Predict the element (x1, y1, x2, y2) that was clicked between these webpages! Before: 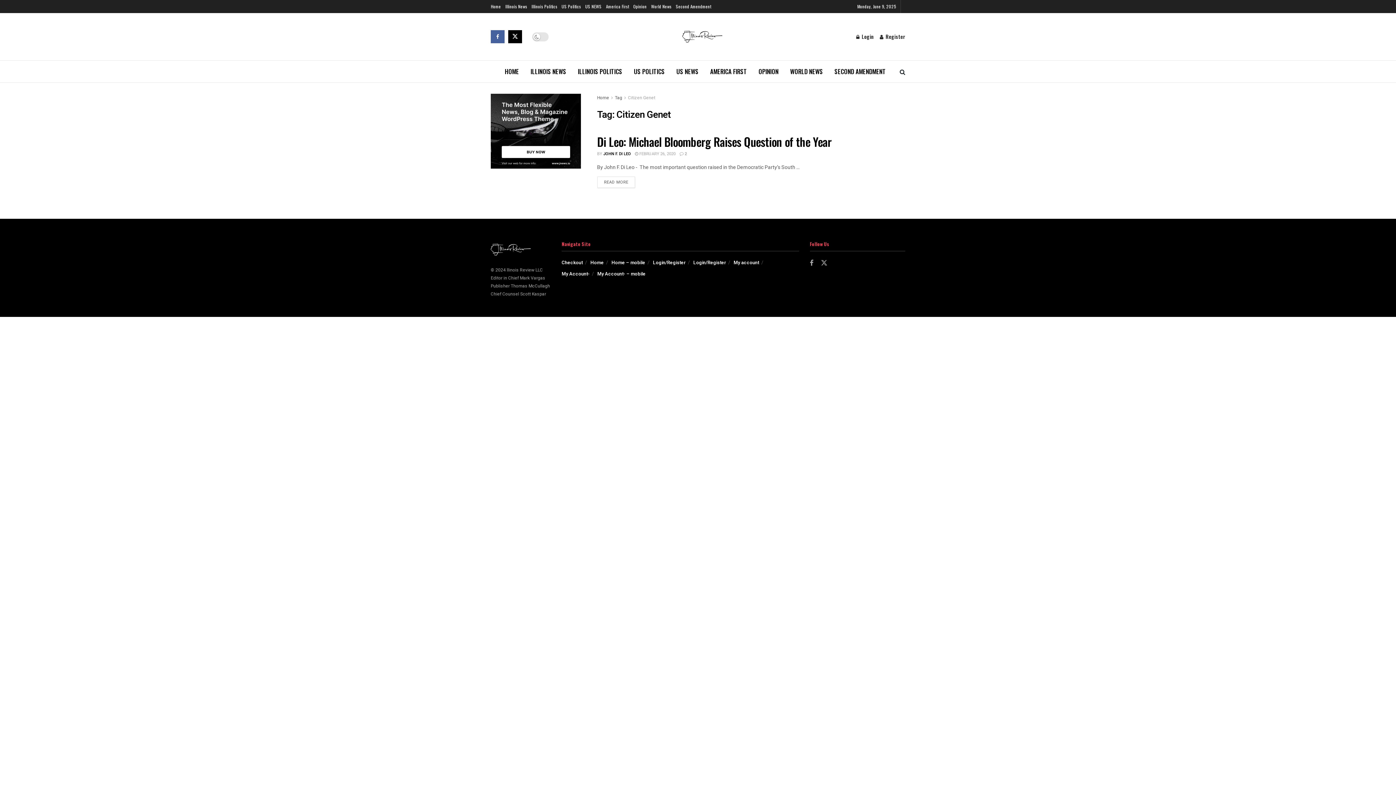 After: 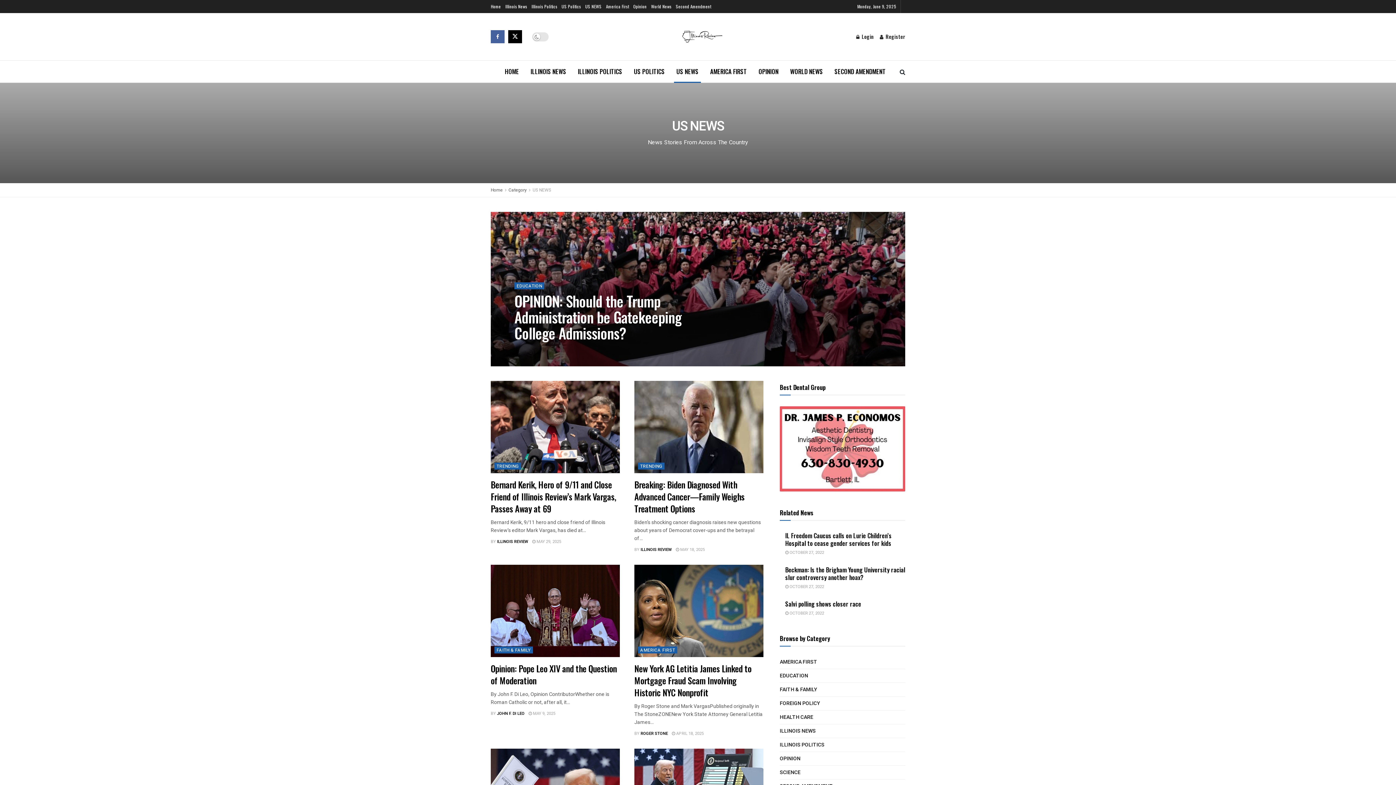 Action: label: US NEWS bbox: (670, 60, 704, 82)